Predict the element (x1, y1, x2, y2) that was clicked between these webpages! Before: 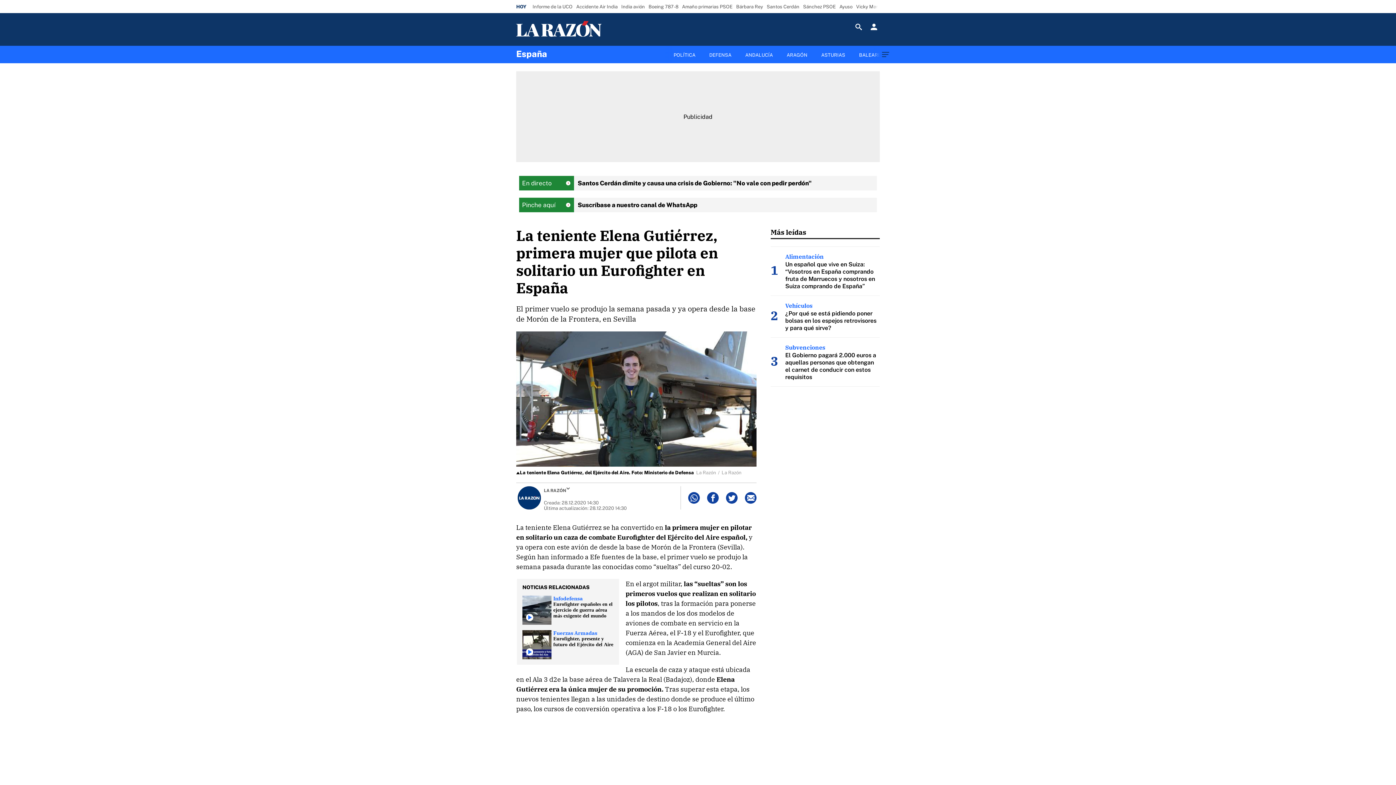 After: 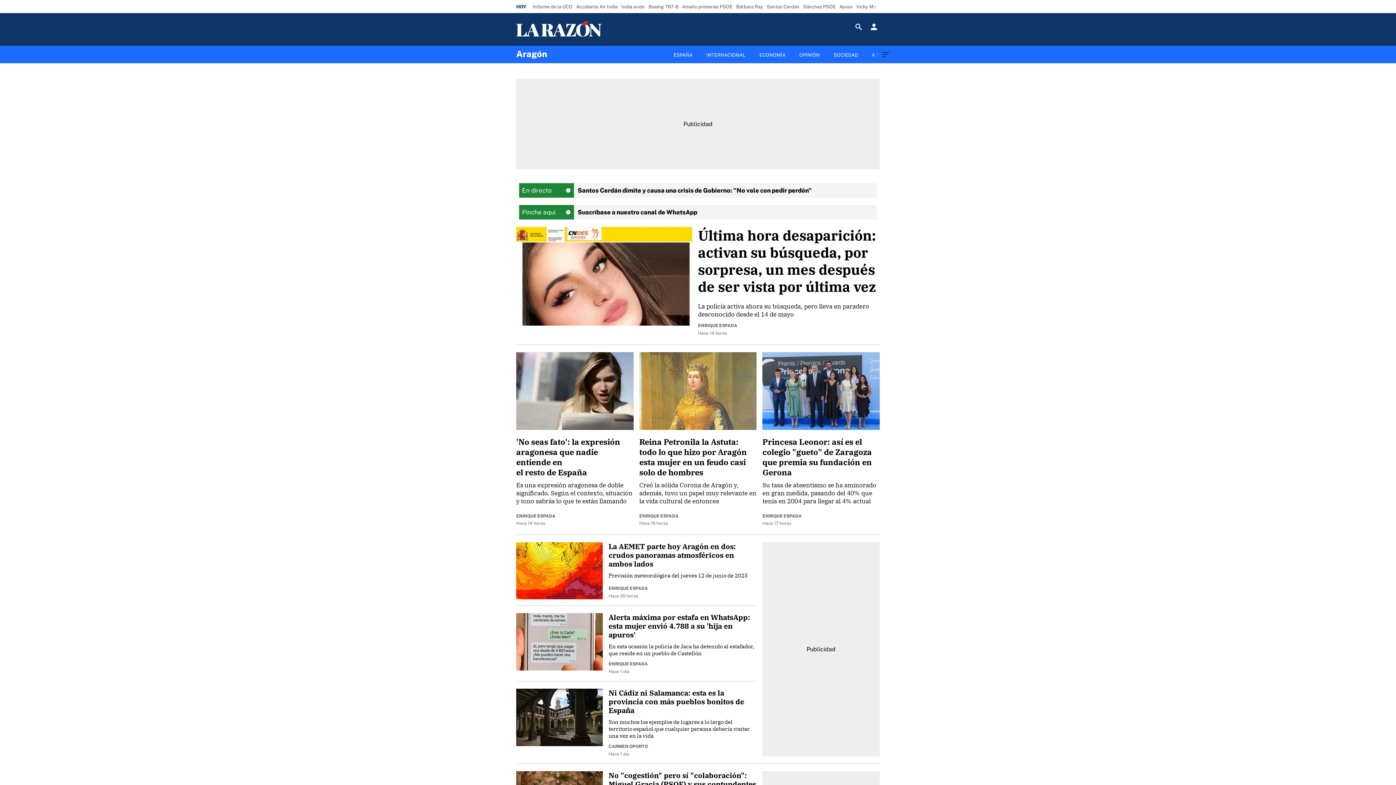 Action: label: ARAGÓN bbox: (785, 50, 809, 60)